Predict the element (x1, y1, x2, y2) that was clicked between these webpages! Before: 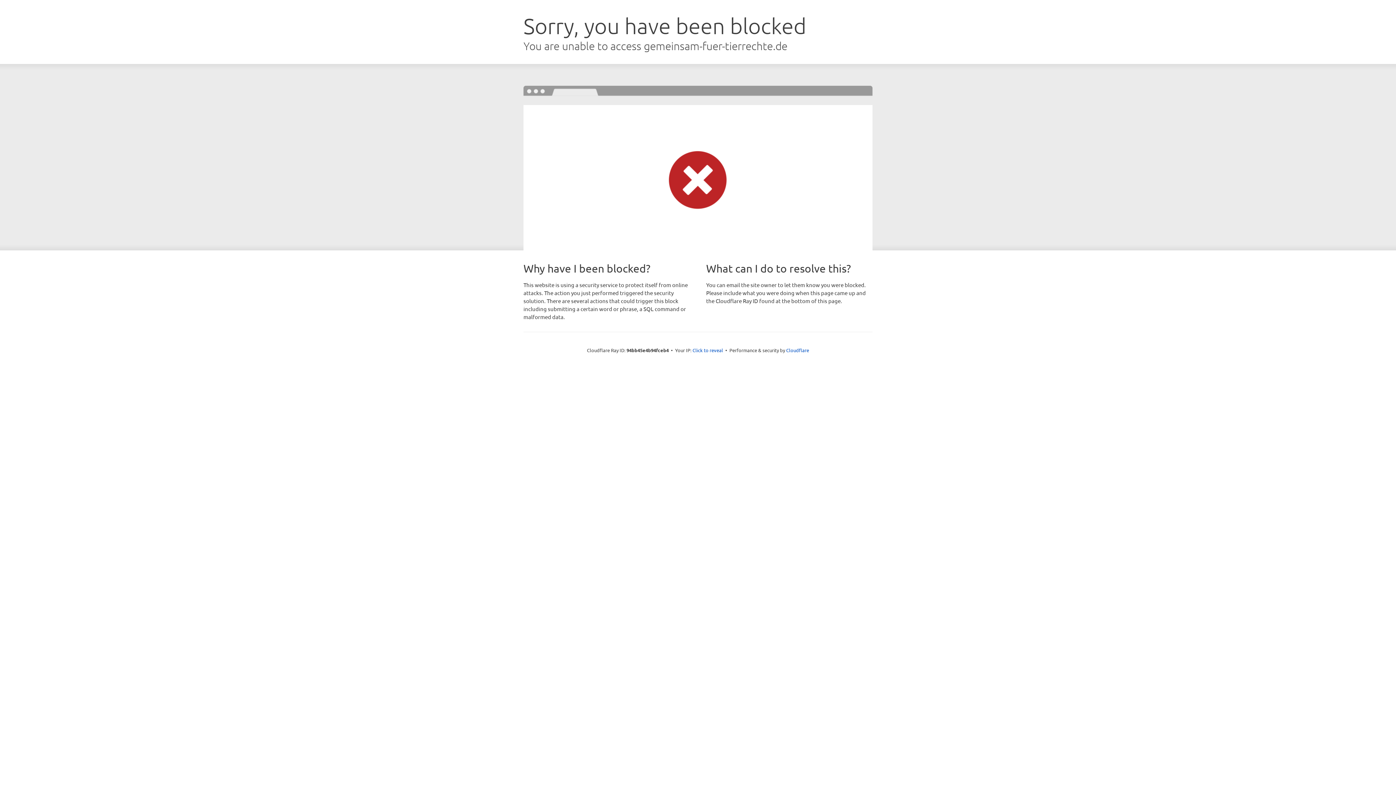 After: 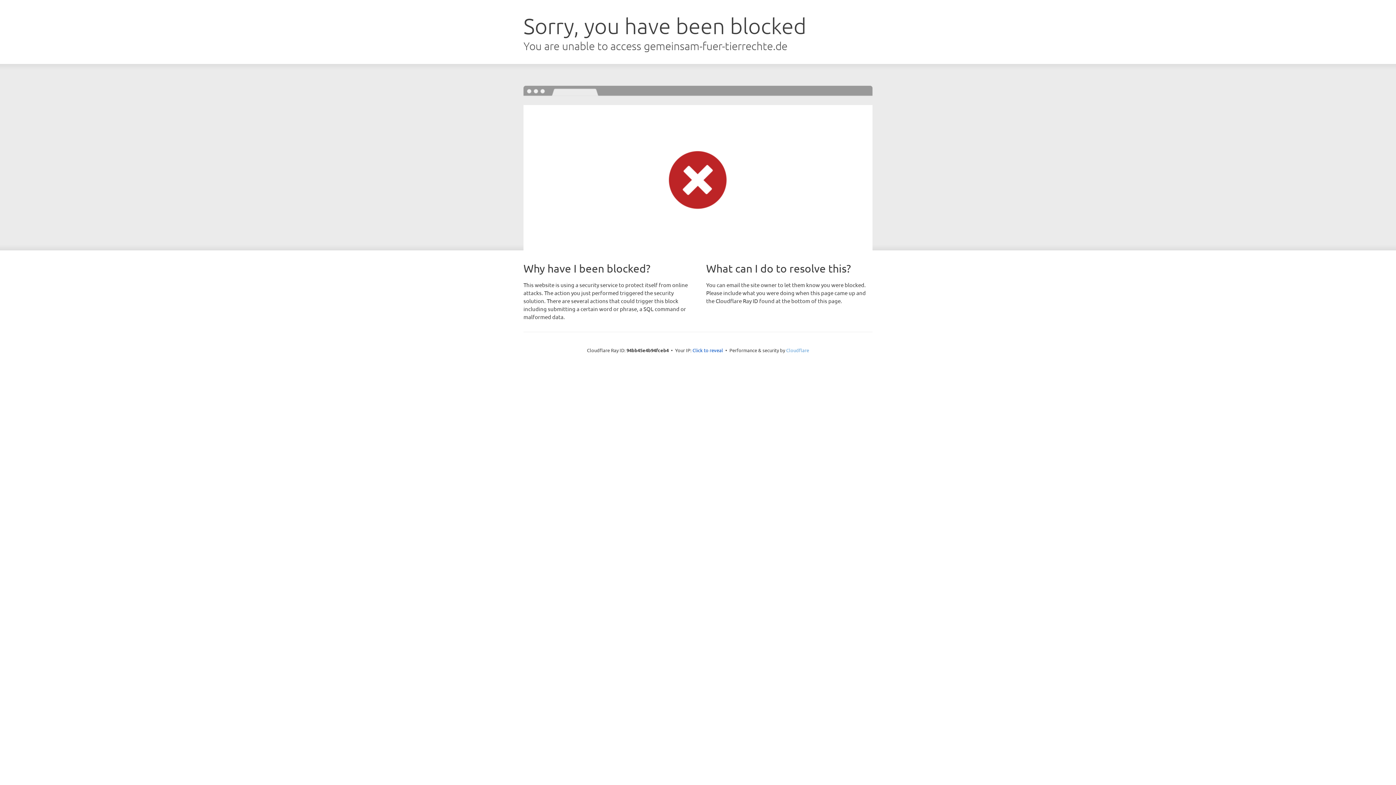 Action: label: Cloudflare bbox: (786, 347, 809, 353)